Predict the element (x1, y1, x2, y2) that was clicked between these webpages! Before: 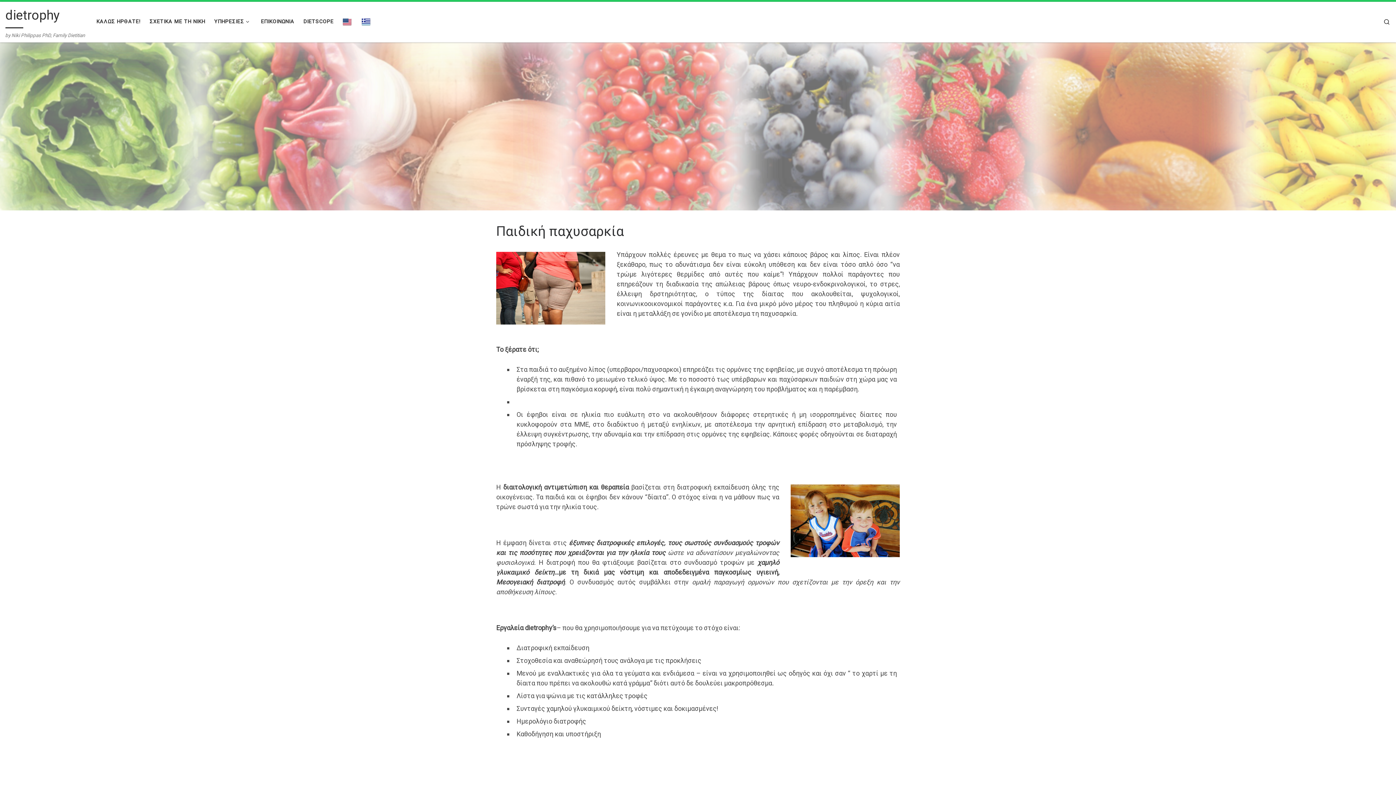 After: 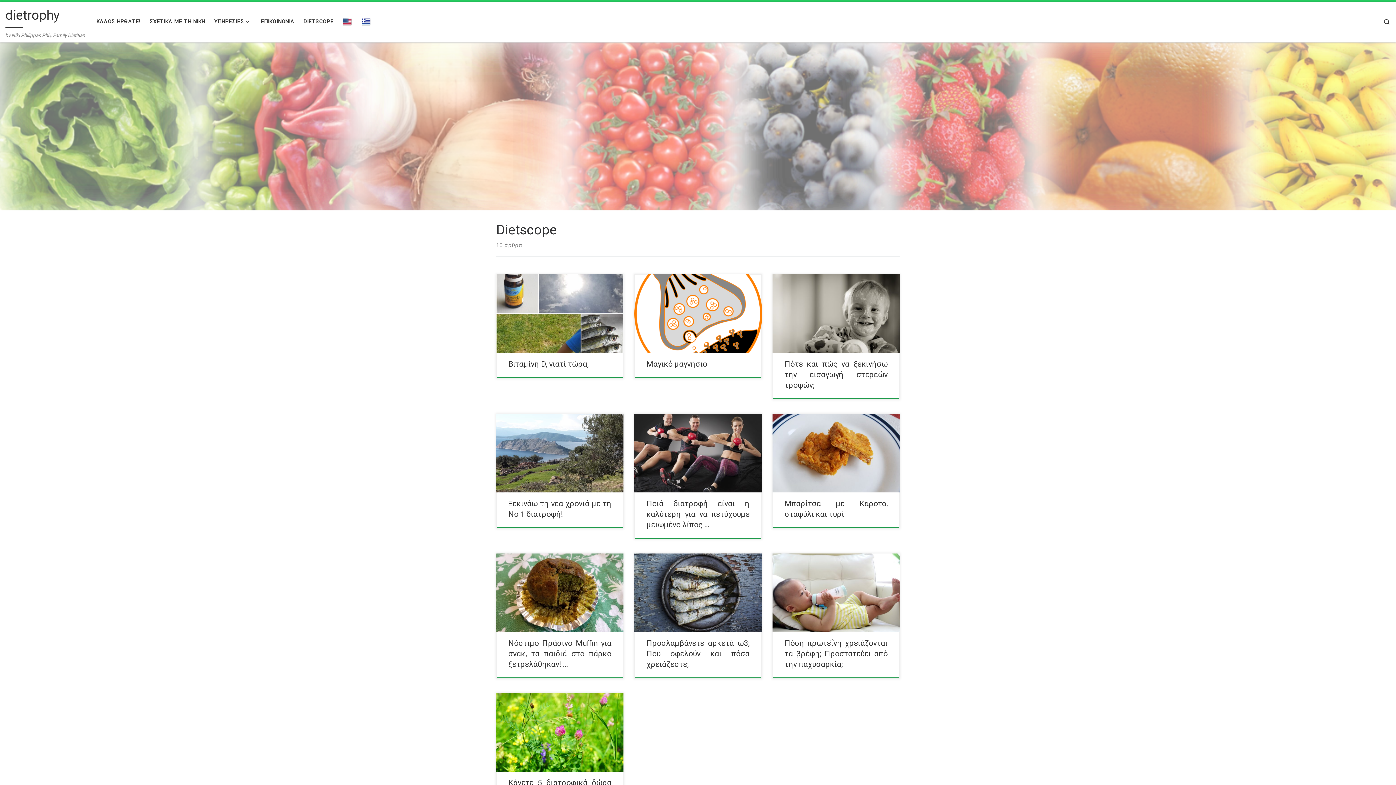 Action: label: DIETSCOPE bbox: (301, 13, 335, 29)